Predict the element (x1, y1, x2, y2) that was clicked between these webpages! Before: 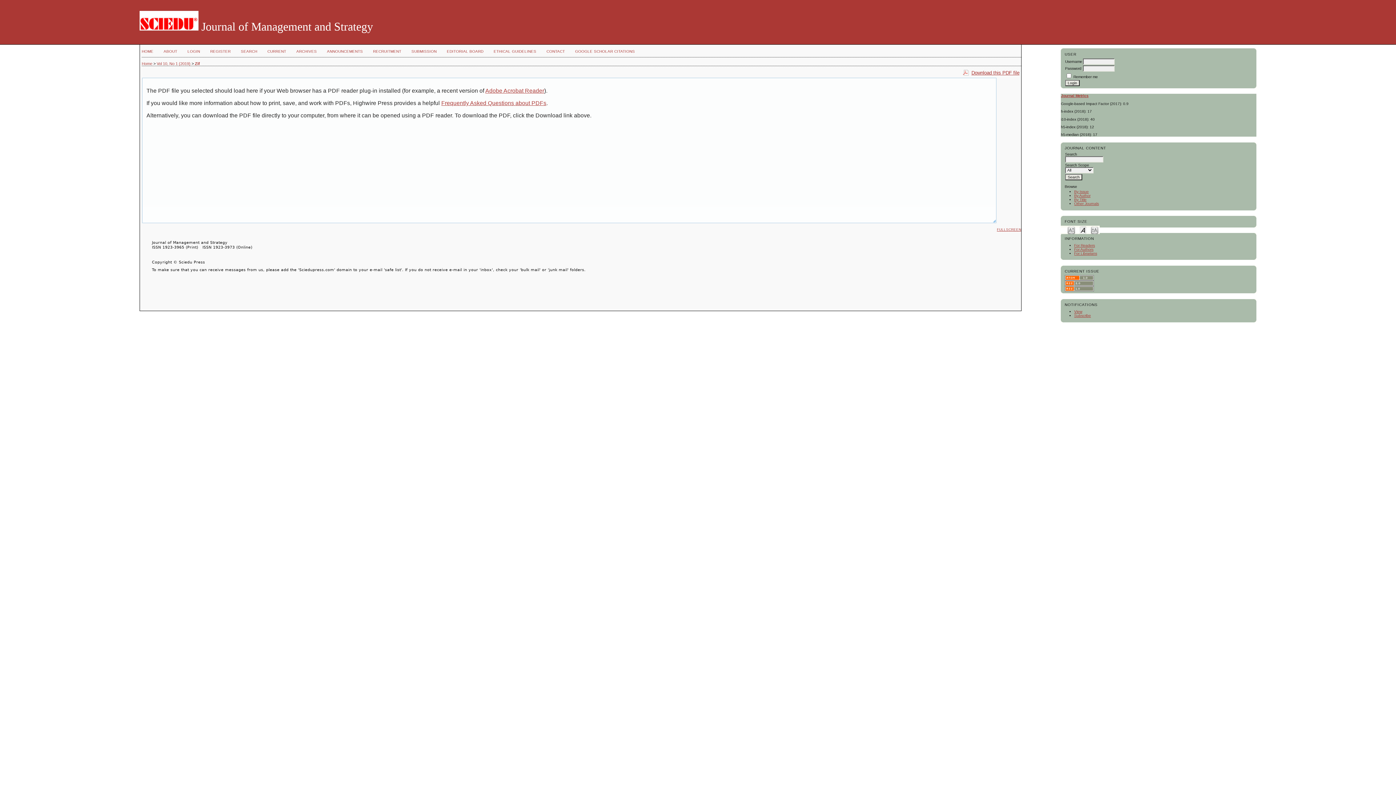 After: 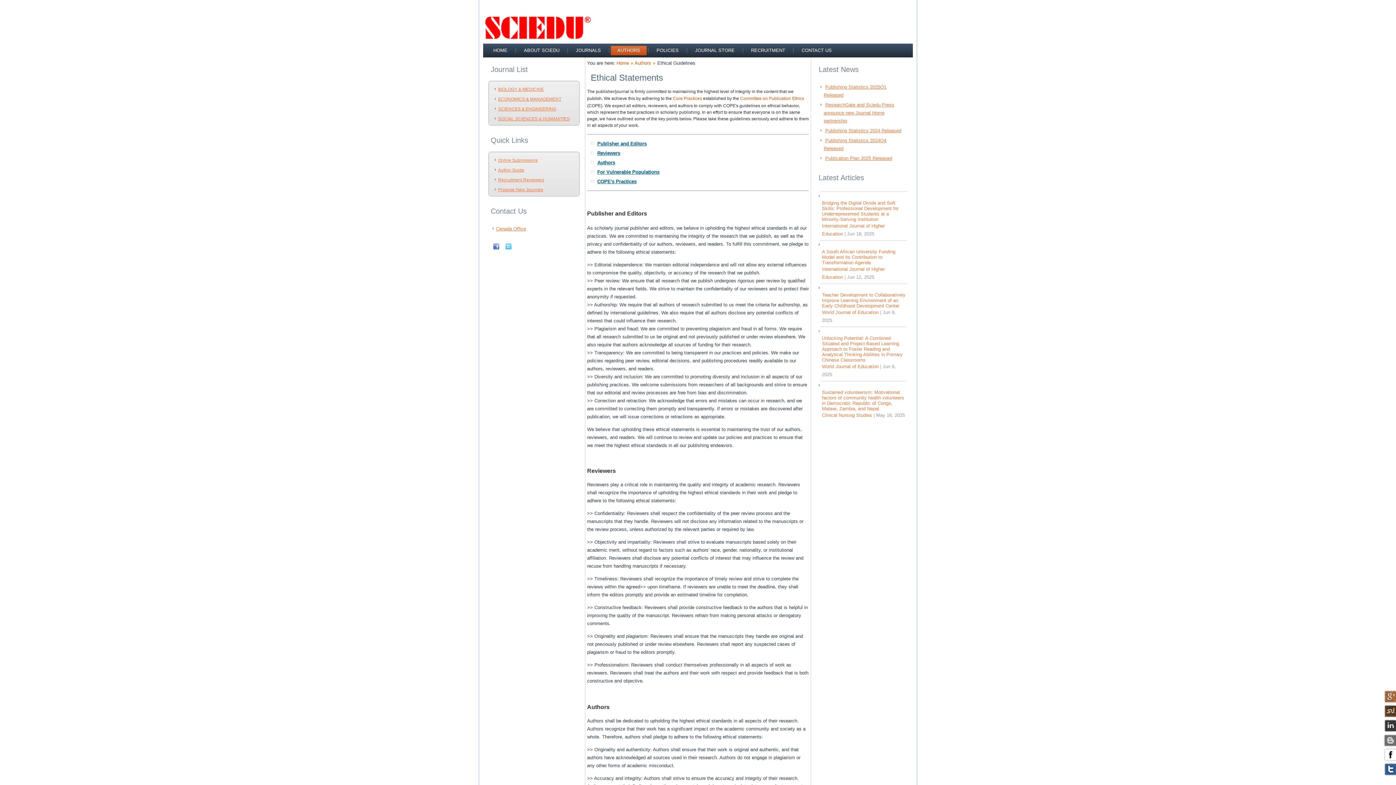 Action: bbox: (493, 49, 536, 53) label: ETHICAL GUIDELINES